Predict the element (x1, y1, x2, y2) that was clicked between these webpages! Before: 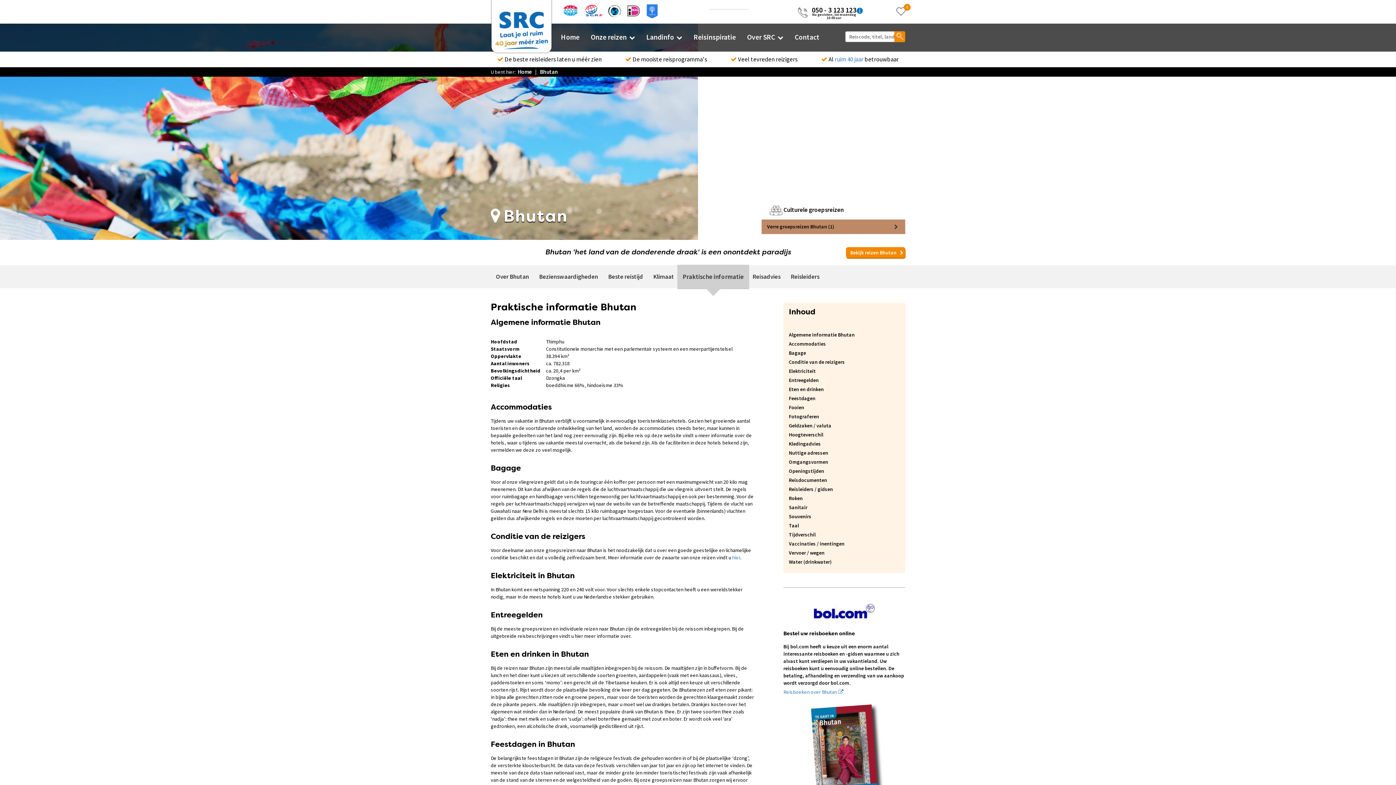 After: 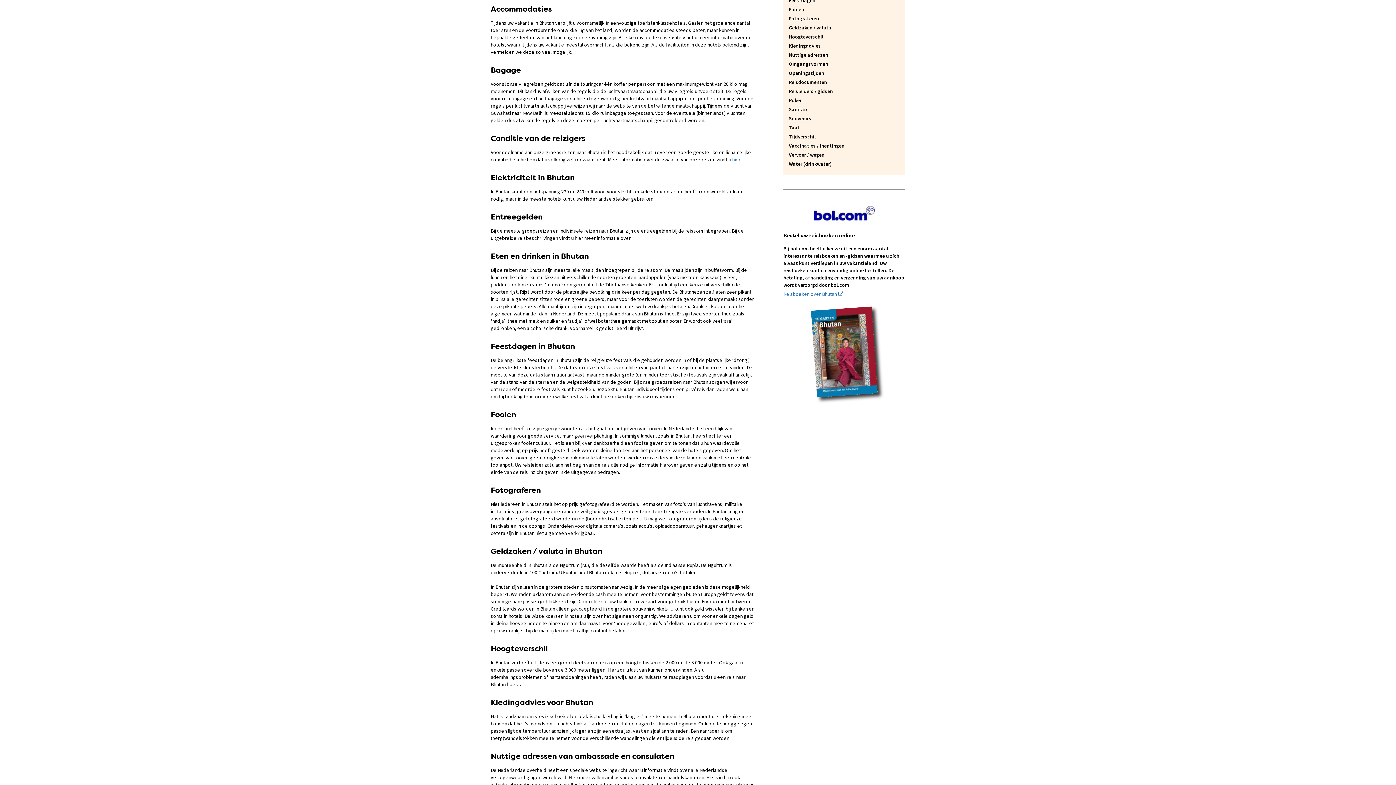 Action: label: Accommodaties bbox: (789, 340, 826, 347)